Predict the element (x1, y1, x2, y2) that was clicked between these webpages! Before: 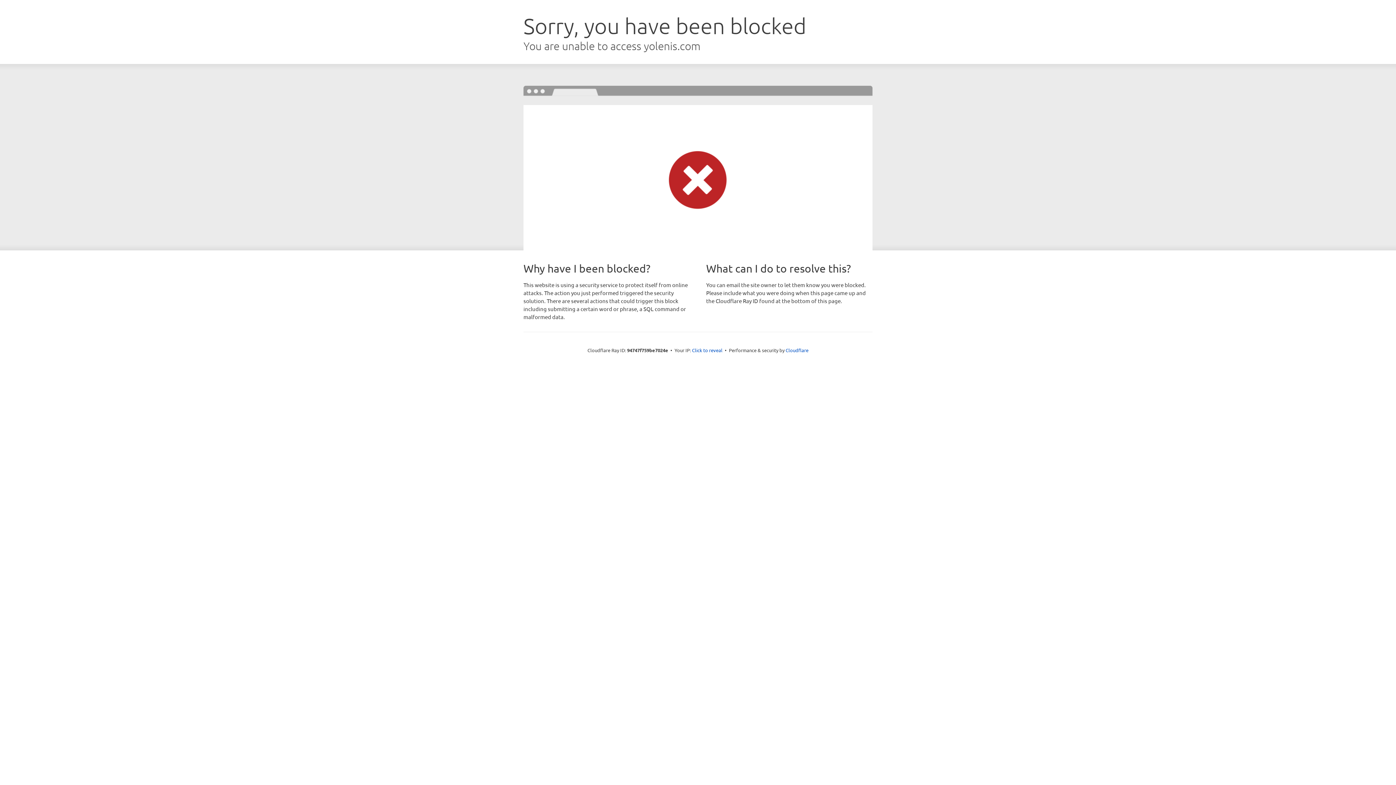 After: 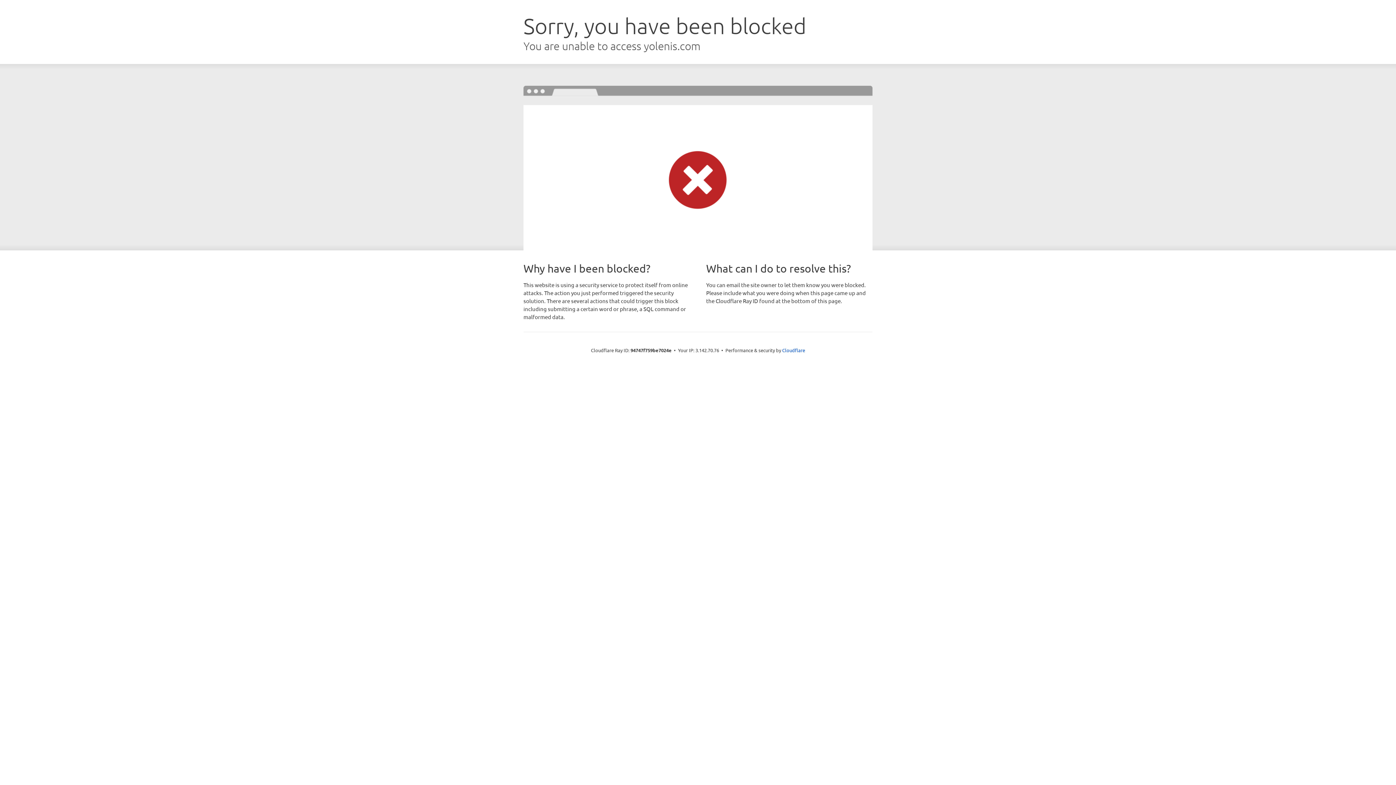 Action: label: Click to reveal bbox: (692, 346, 722, 353)